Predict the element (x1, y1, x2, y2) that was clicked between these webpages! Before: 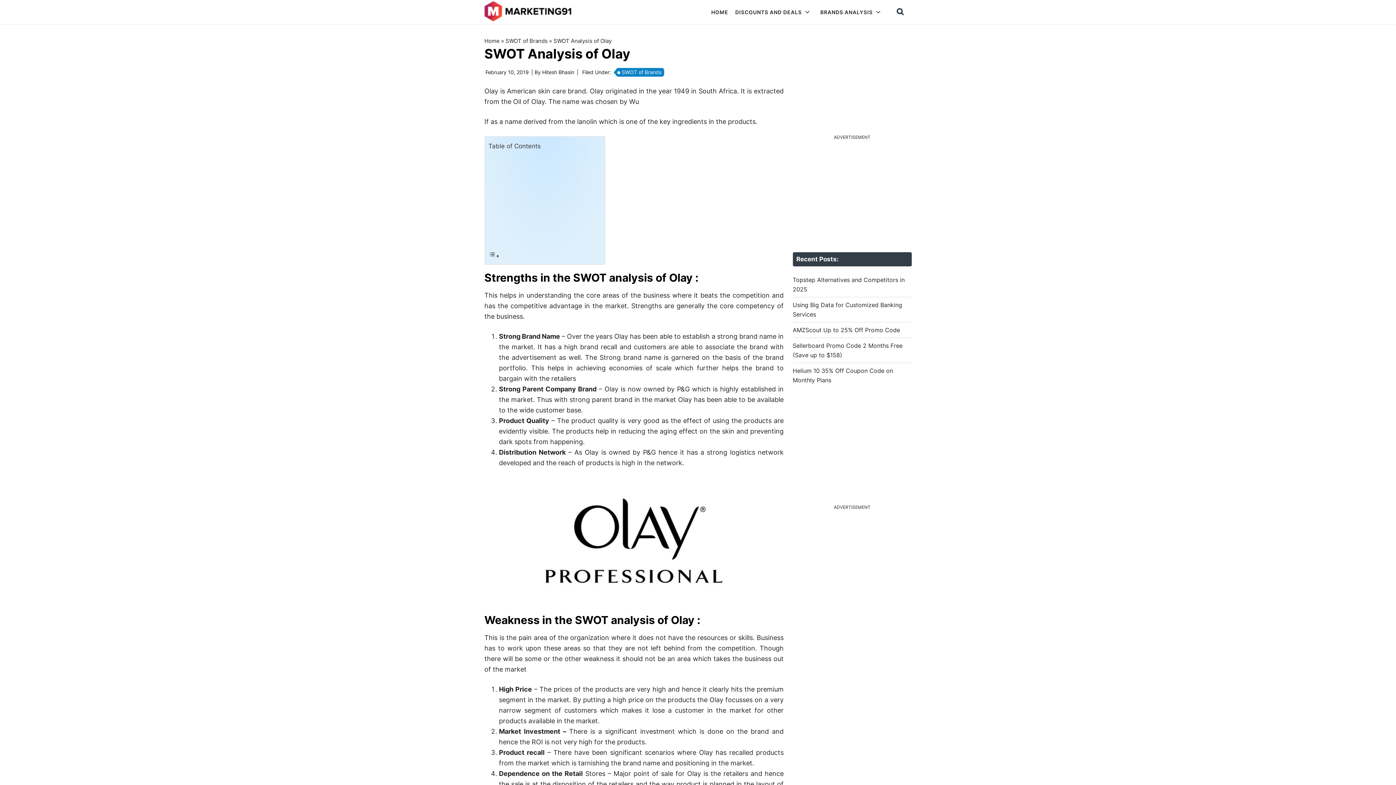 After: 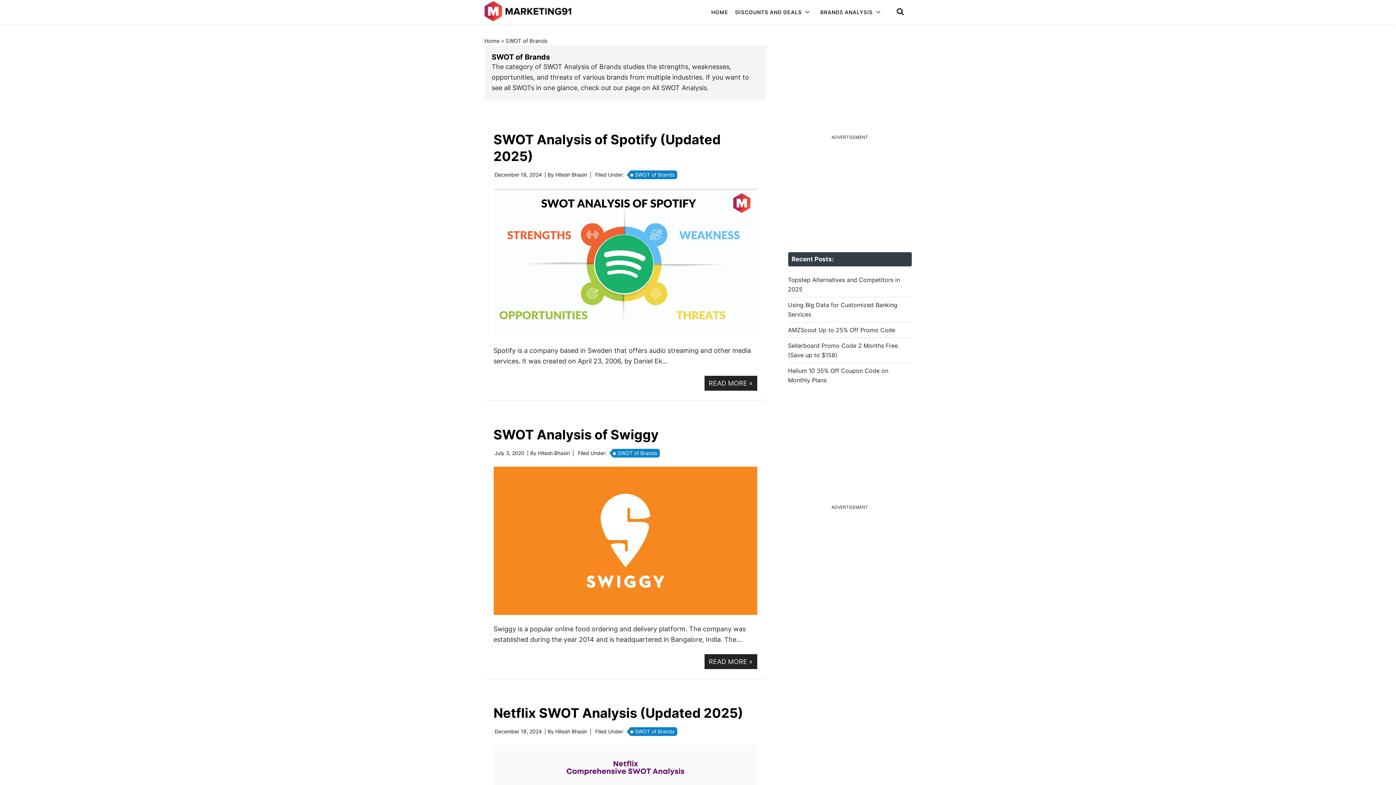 Action: bbox: (505, 37, 547, 44) label: SWOT of Brands